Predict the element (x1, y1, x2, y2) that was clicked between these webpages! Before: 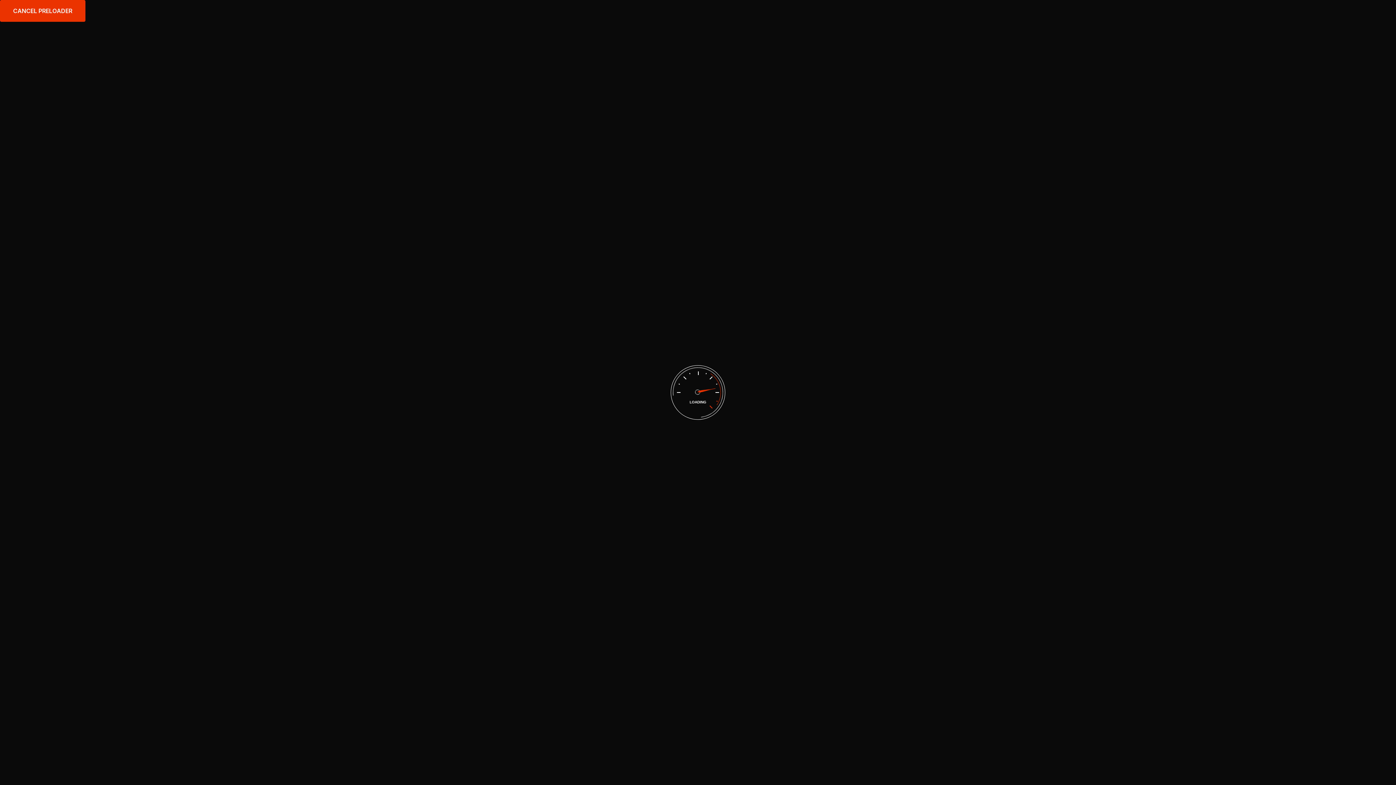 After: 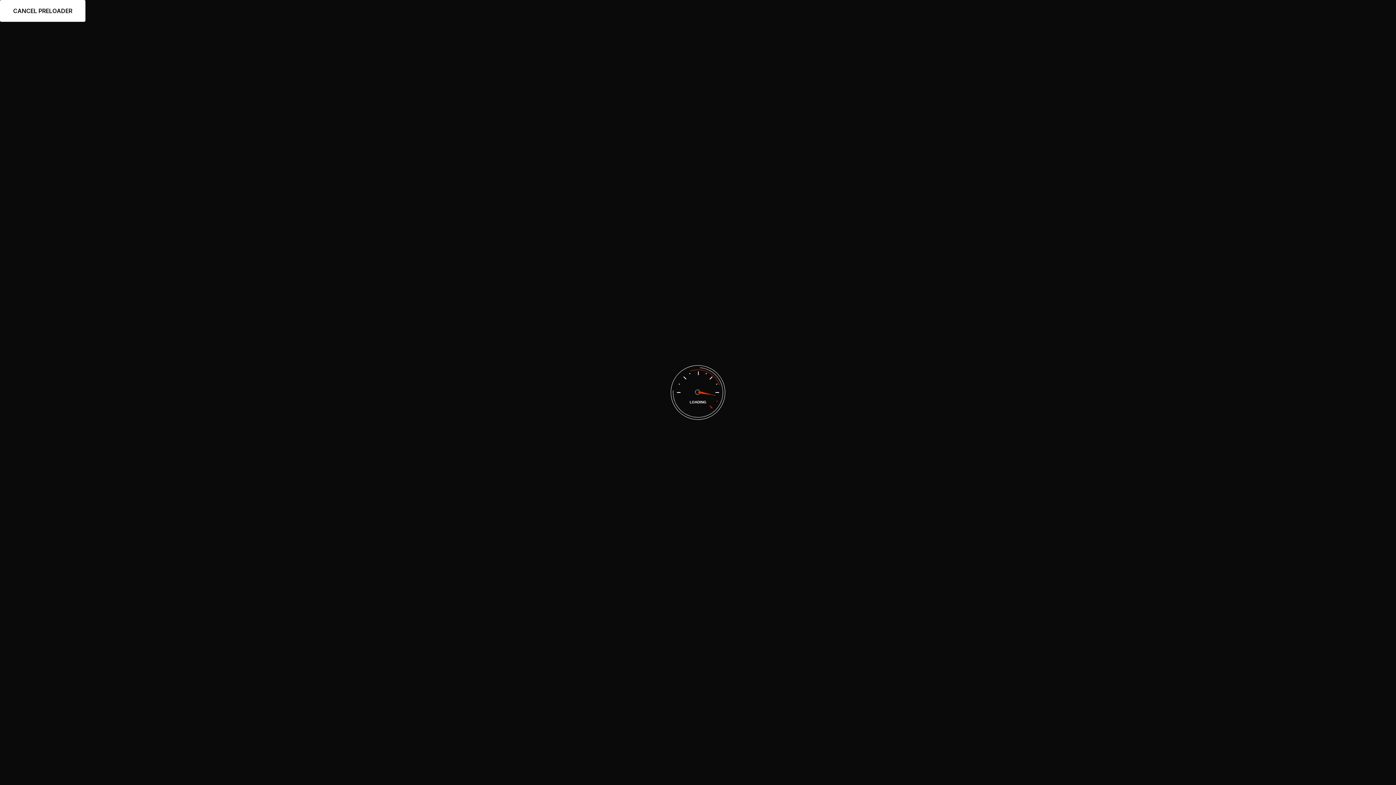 Action: label: CANCEL PRELOADER bbox: (0, 0, 85, 21)